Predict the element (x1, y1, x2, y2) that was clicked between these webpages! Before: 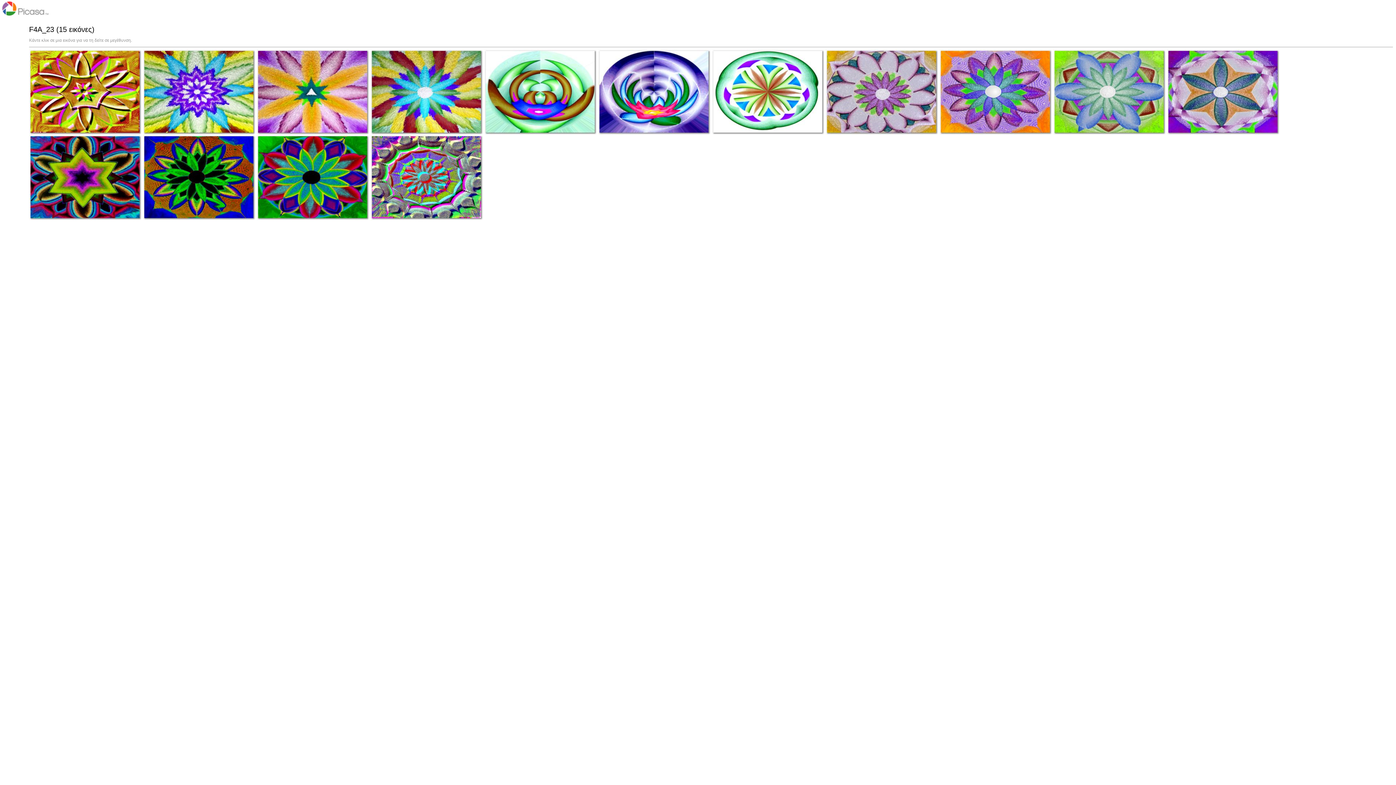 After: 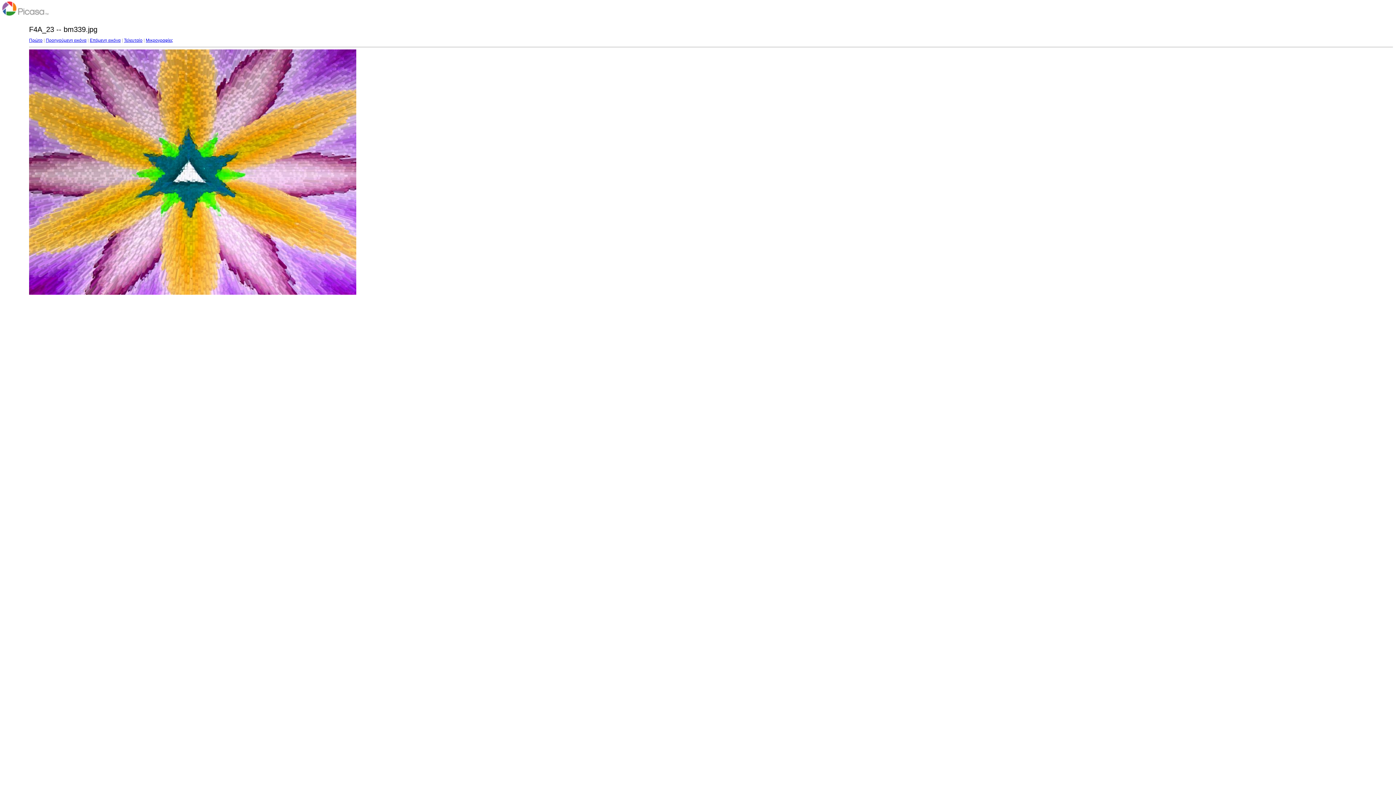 Action: bbox: (256, 89, 369, 93)